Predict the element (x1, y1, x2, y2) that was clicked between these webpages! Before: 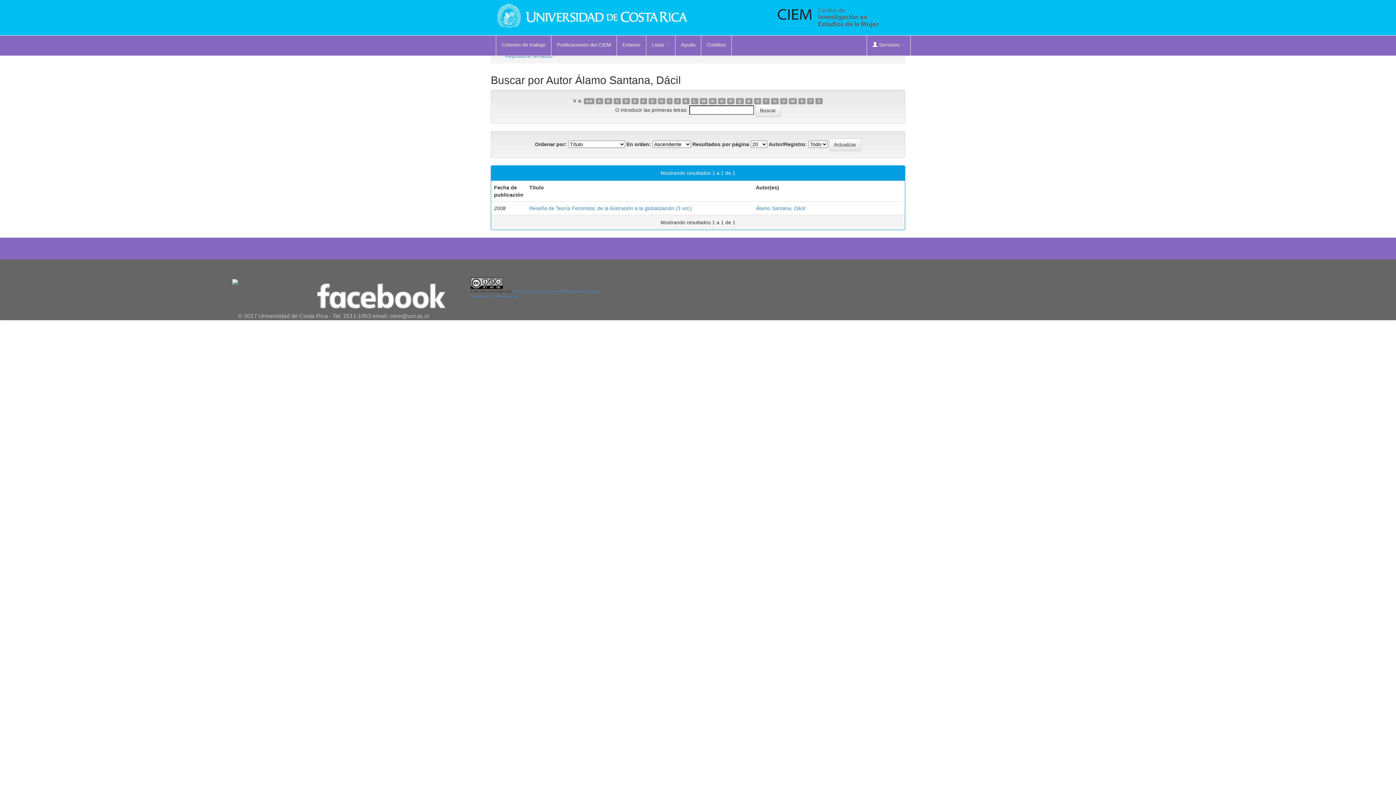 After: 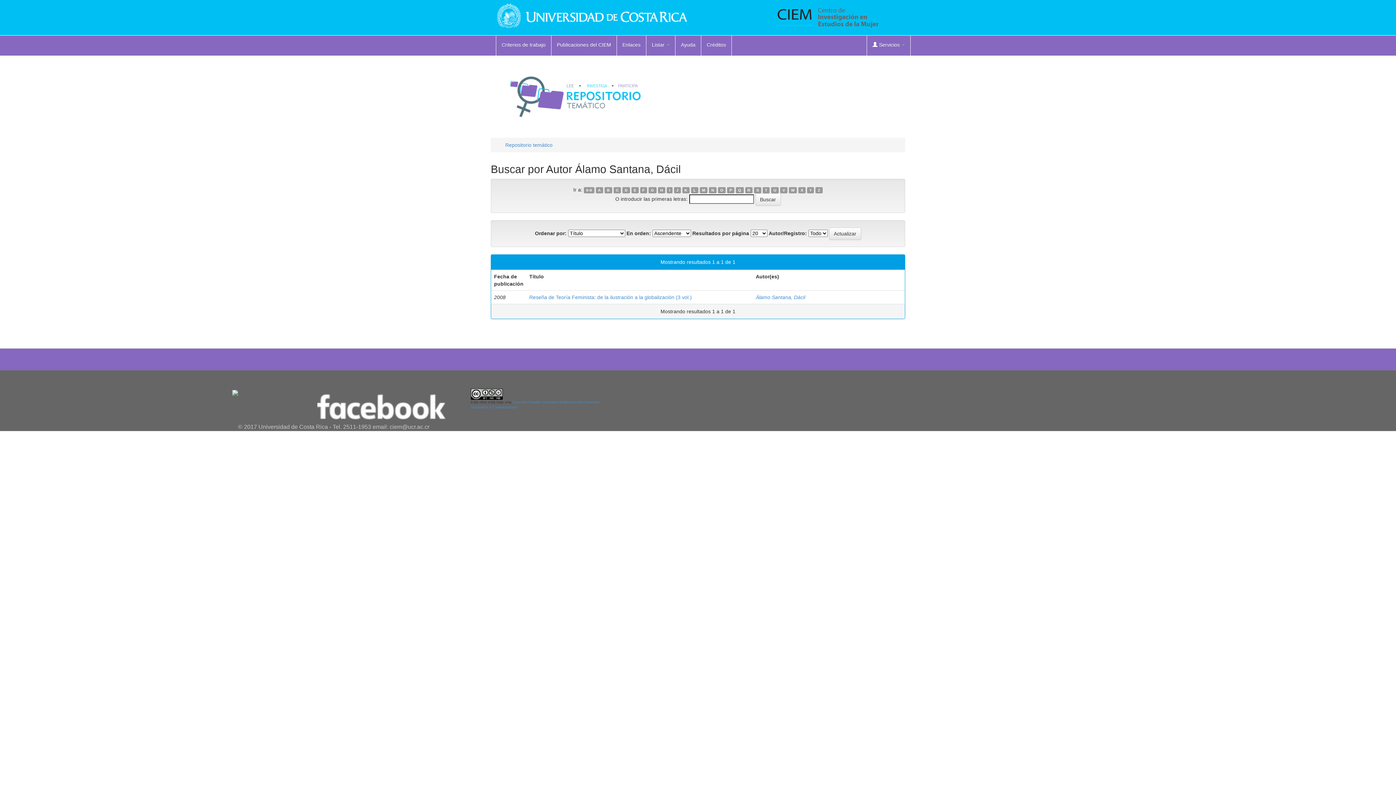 Action: label: B bbox: (604, 98, 612, 104)